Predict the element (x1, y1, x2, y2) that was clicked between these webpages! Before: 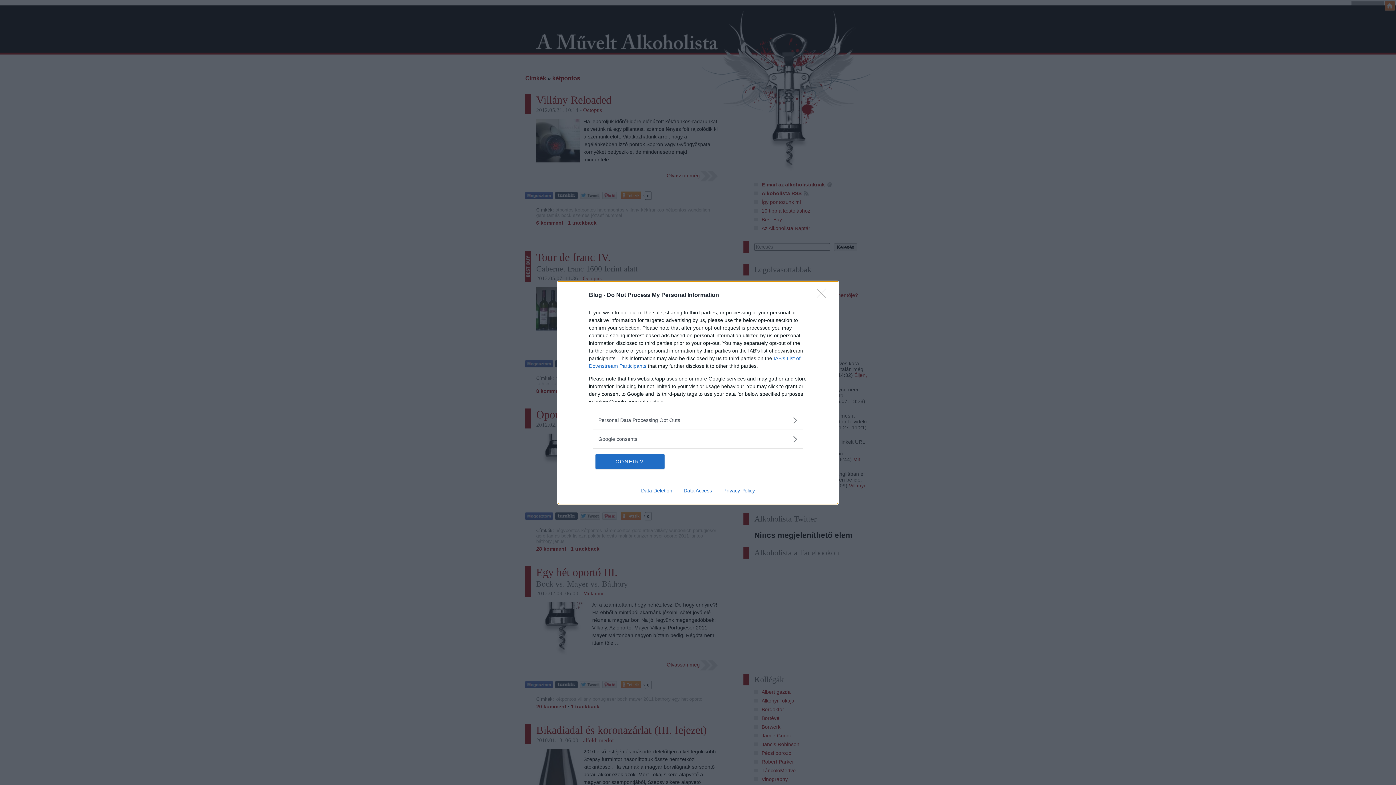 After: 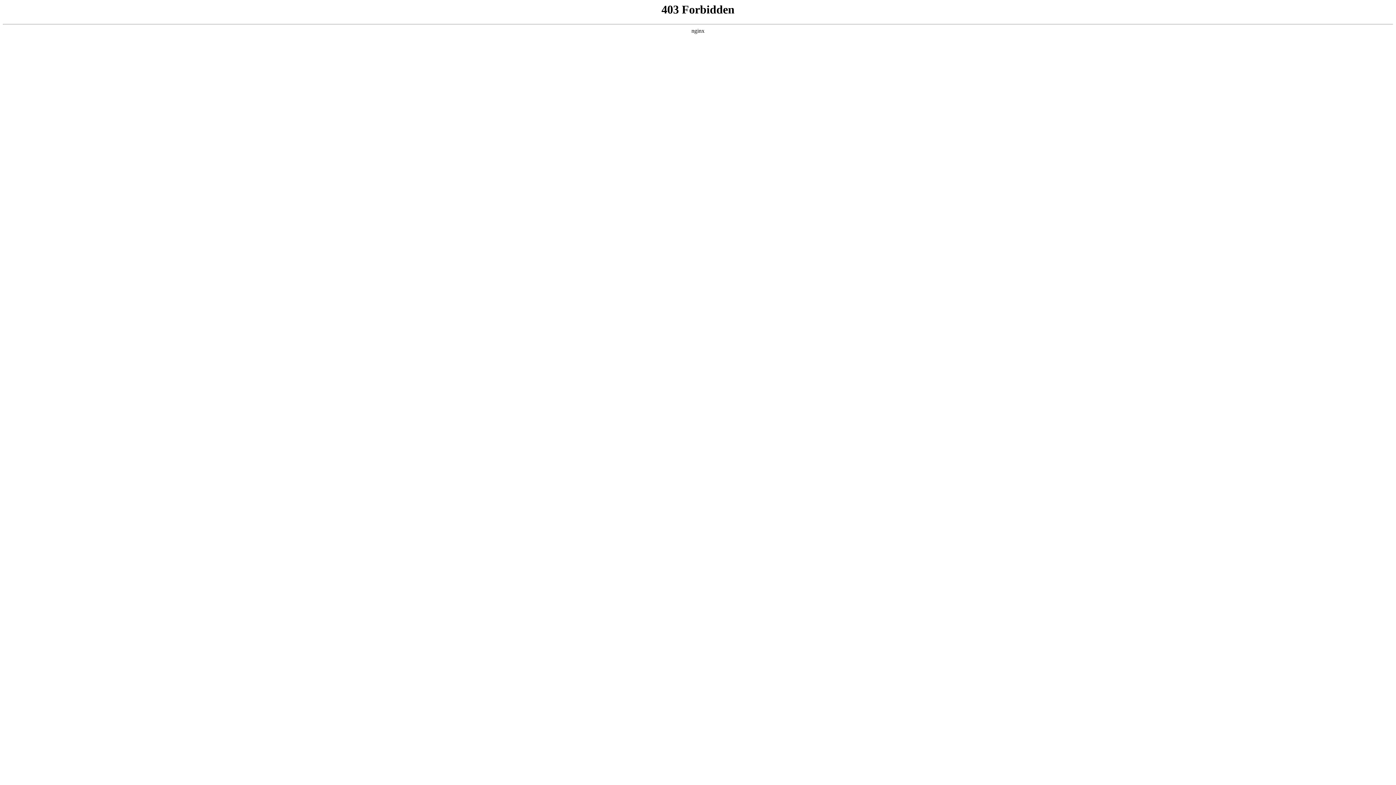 Action: bbox: (678, 487, 717, 493) label: Data Access